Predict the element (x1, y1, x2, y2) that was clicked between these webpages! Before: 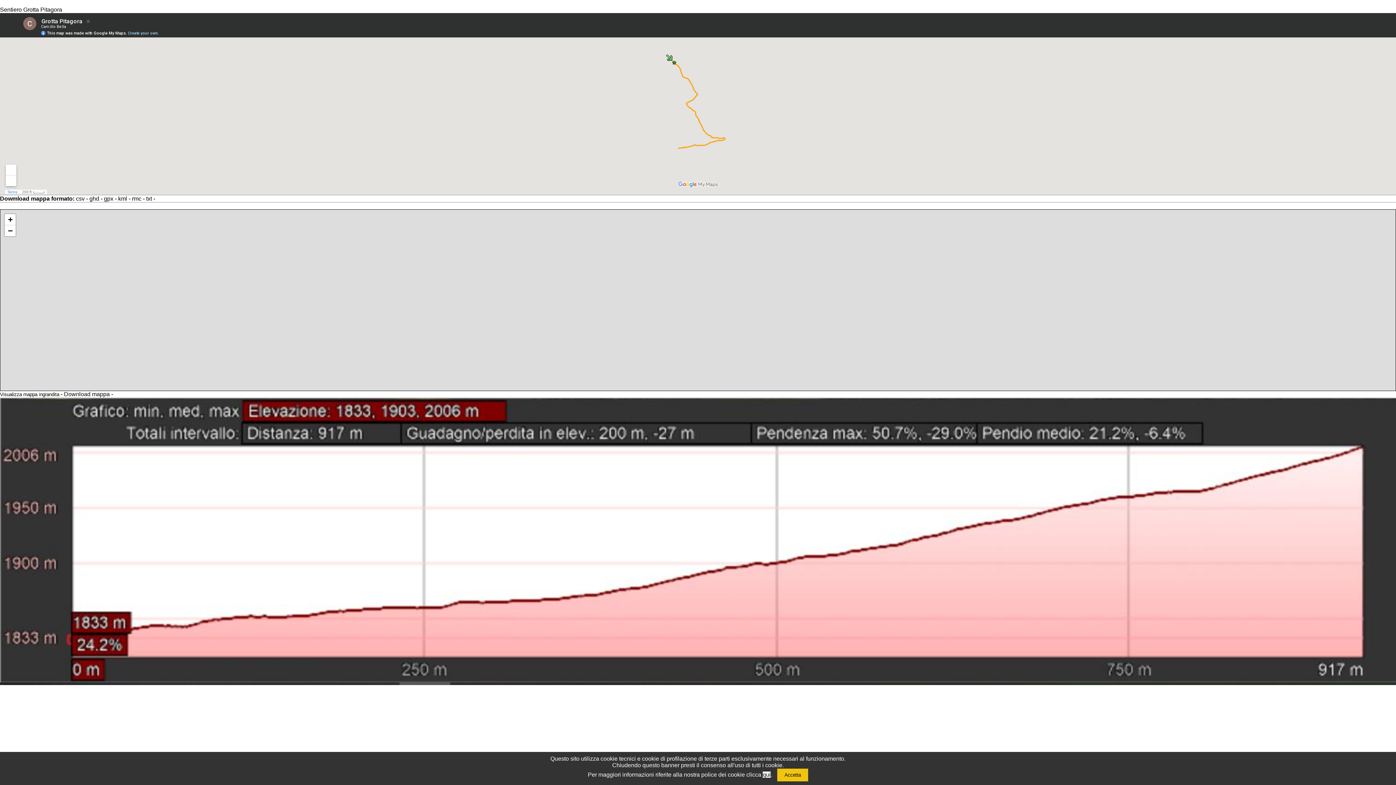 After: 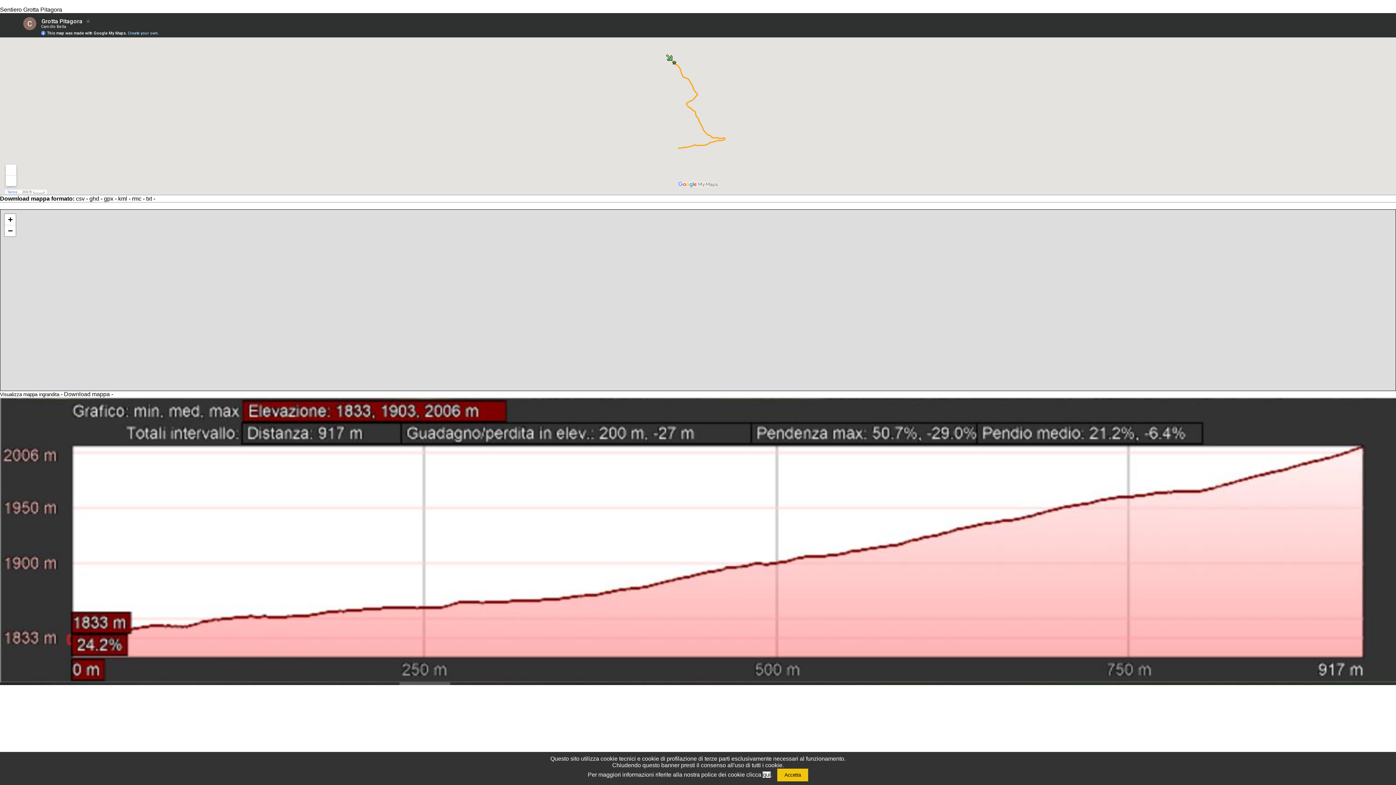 Action: bbox: (132, 195, 141, 201) label: rmc